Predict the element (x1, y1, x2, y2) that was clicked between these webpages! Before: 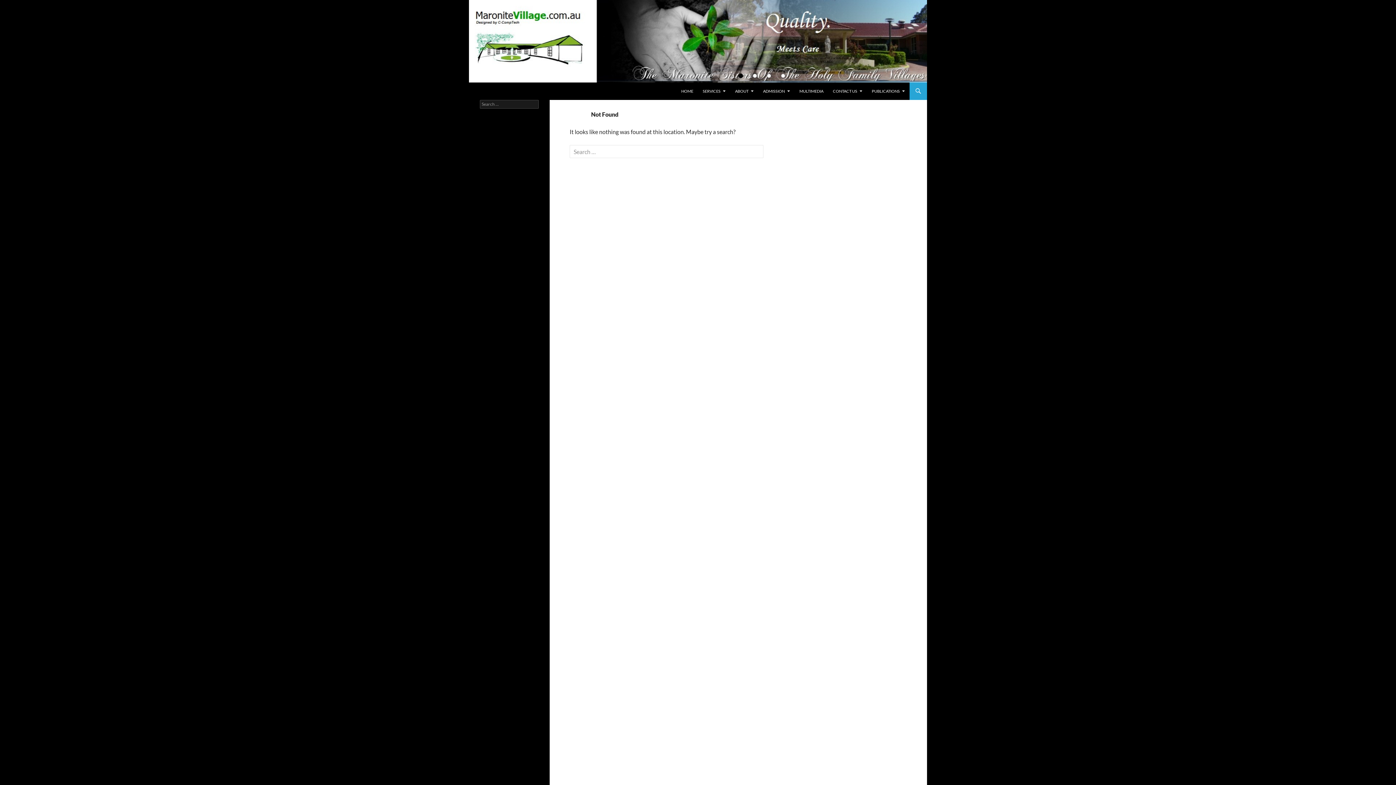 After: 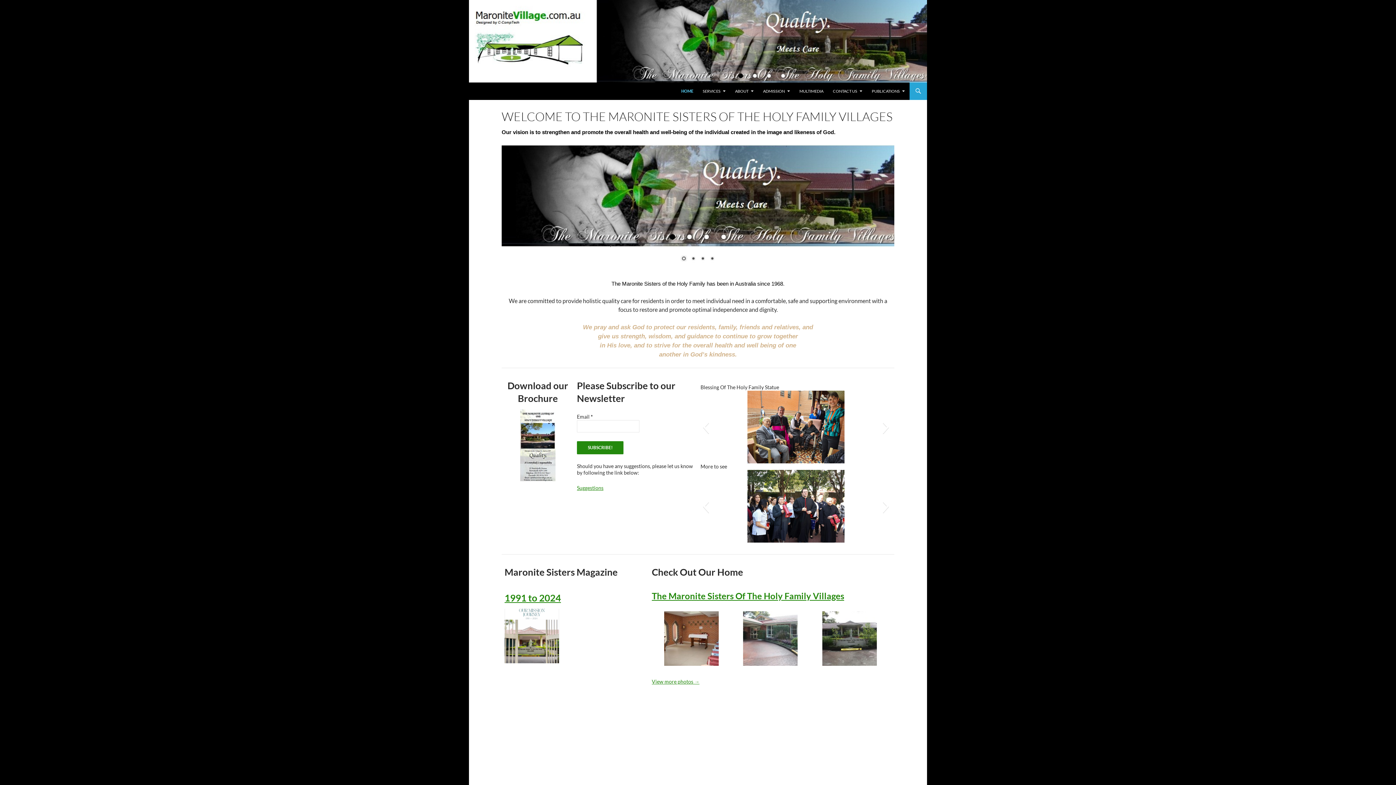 Action: bbox: (469, 36, 927, 43)